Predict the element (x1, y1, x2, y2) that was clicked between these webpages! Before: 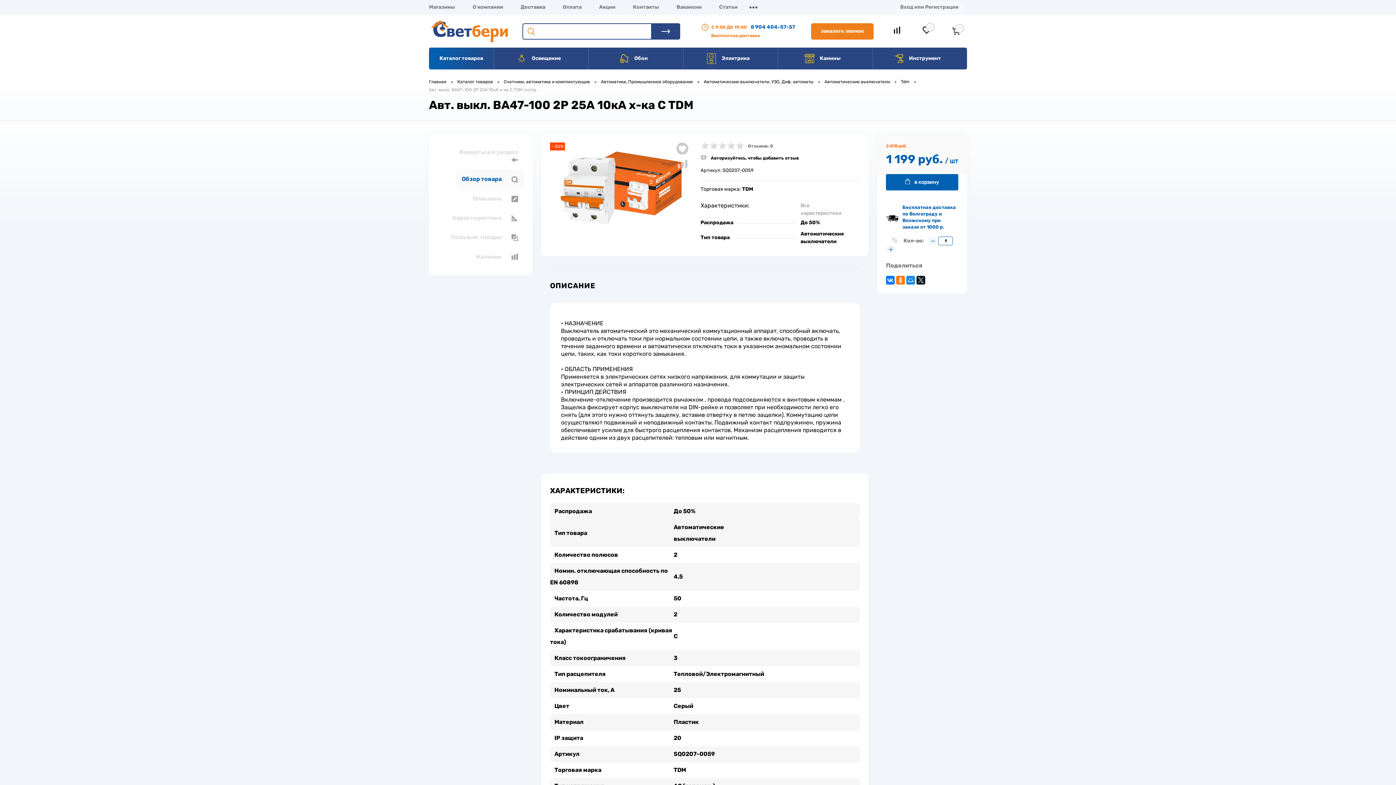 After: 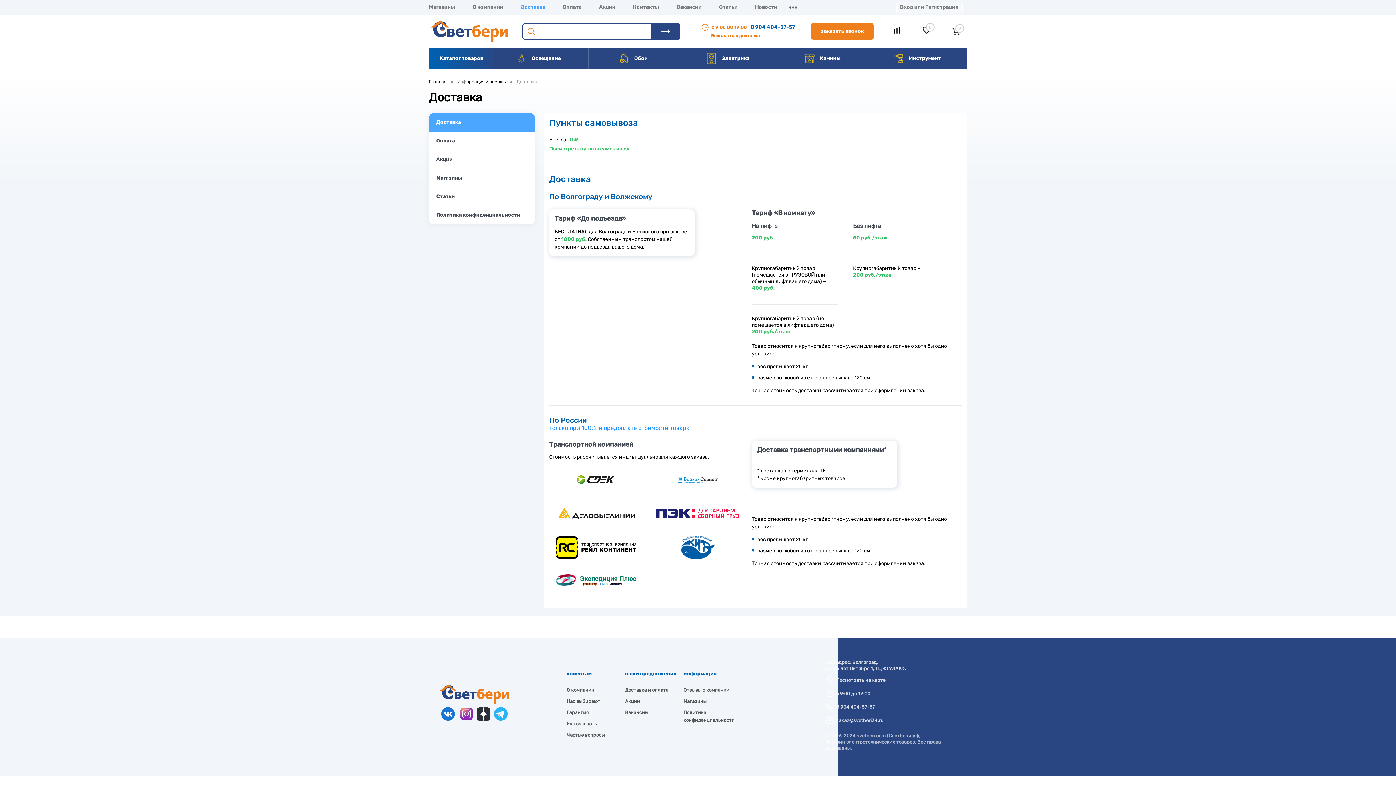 Action: bbox: (512, 0, 554, 14) label: Доставка